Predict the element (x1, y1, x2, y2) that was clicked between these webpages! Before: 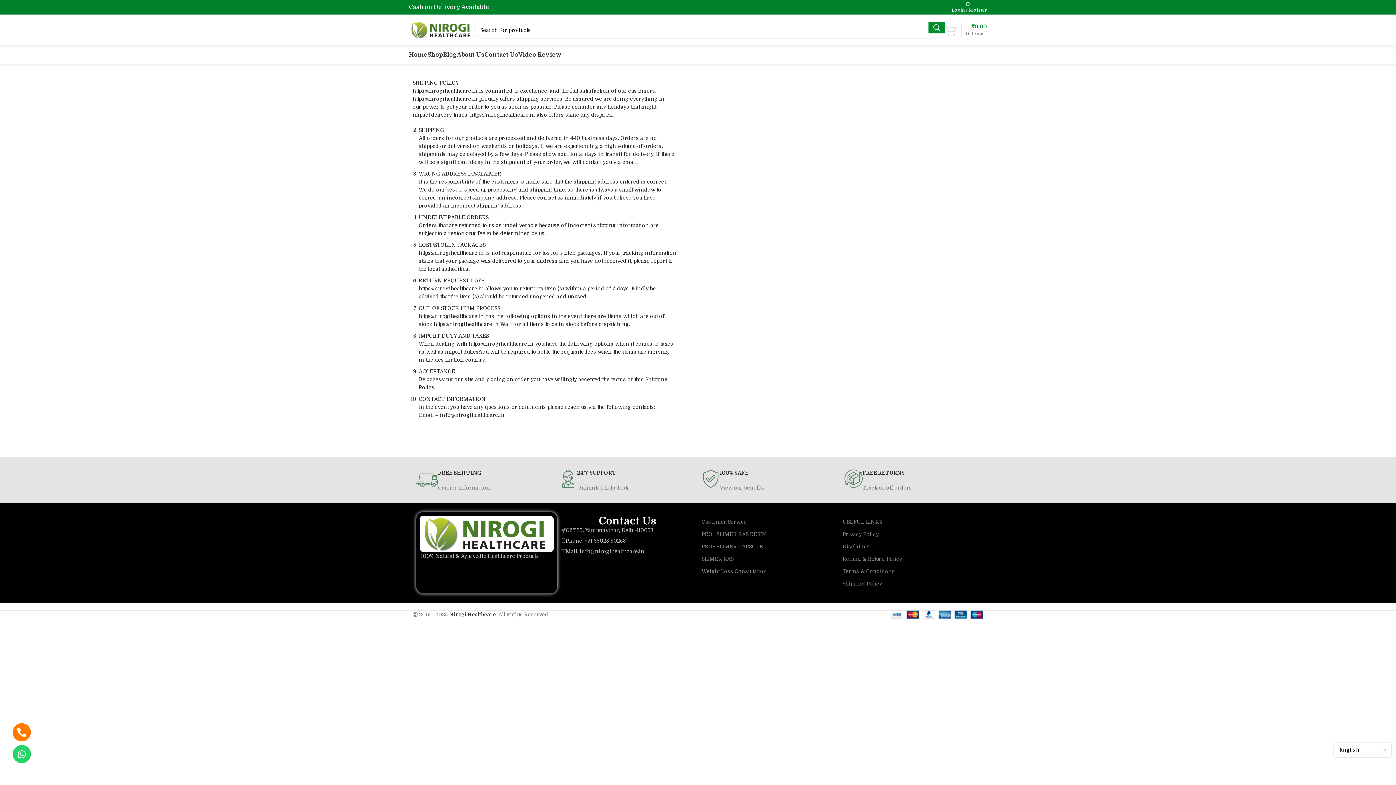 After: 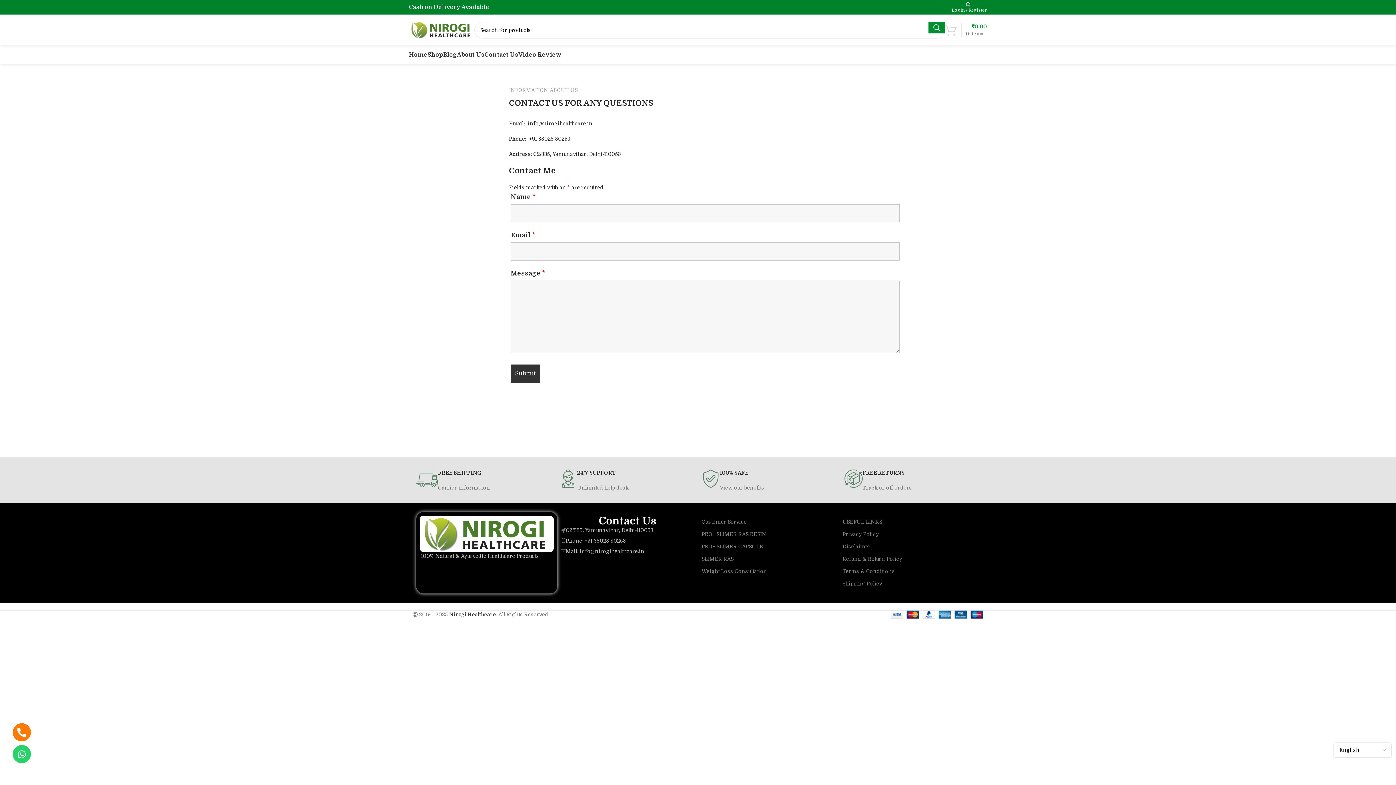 Action: bbox: (484, 47, 518, 62) label: Contact Us